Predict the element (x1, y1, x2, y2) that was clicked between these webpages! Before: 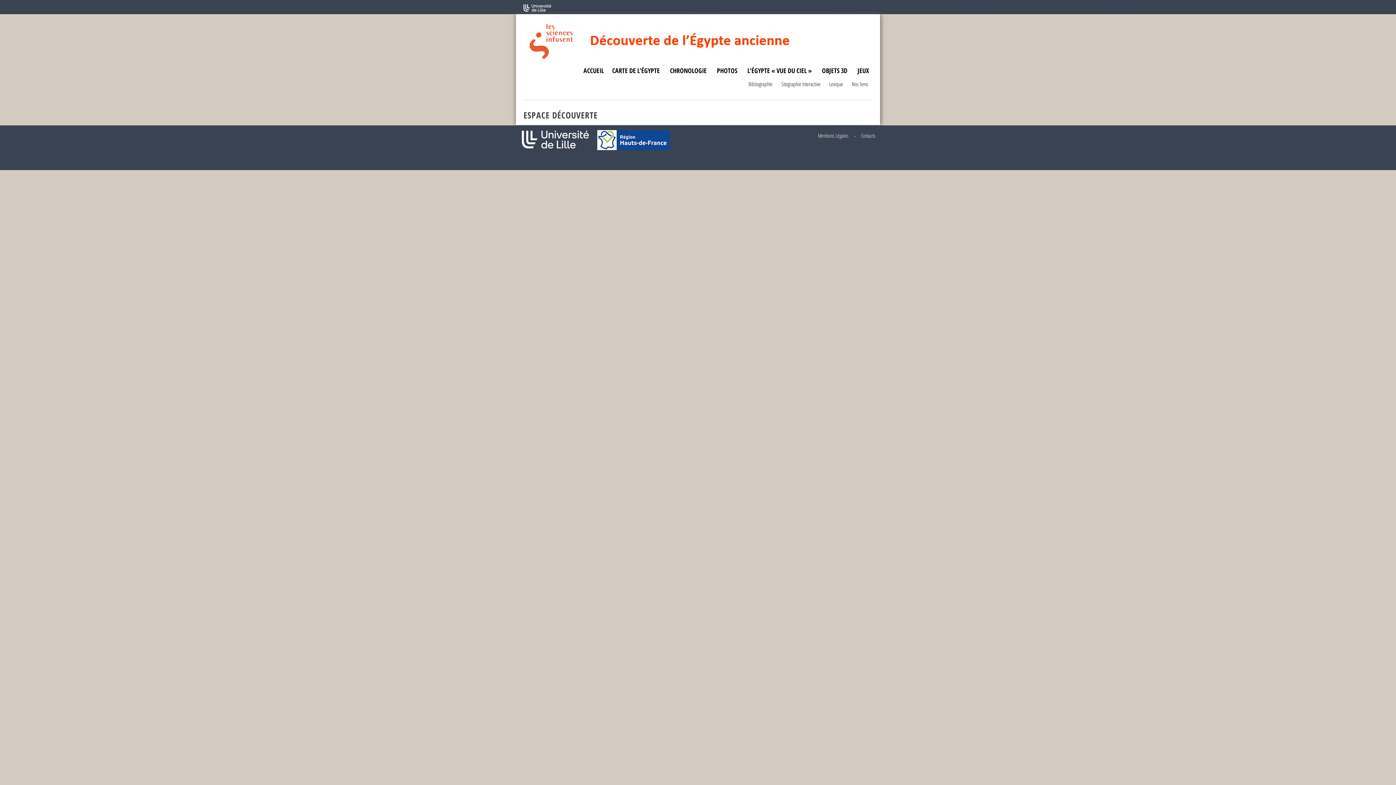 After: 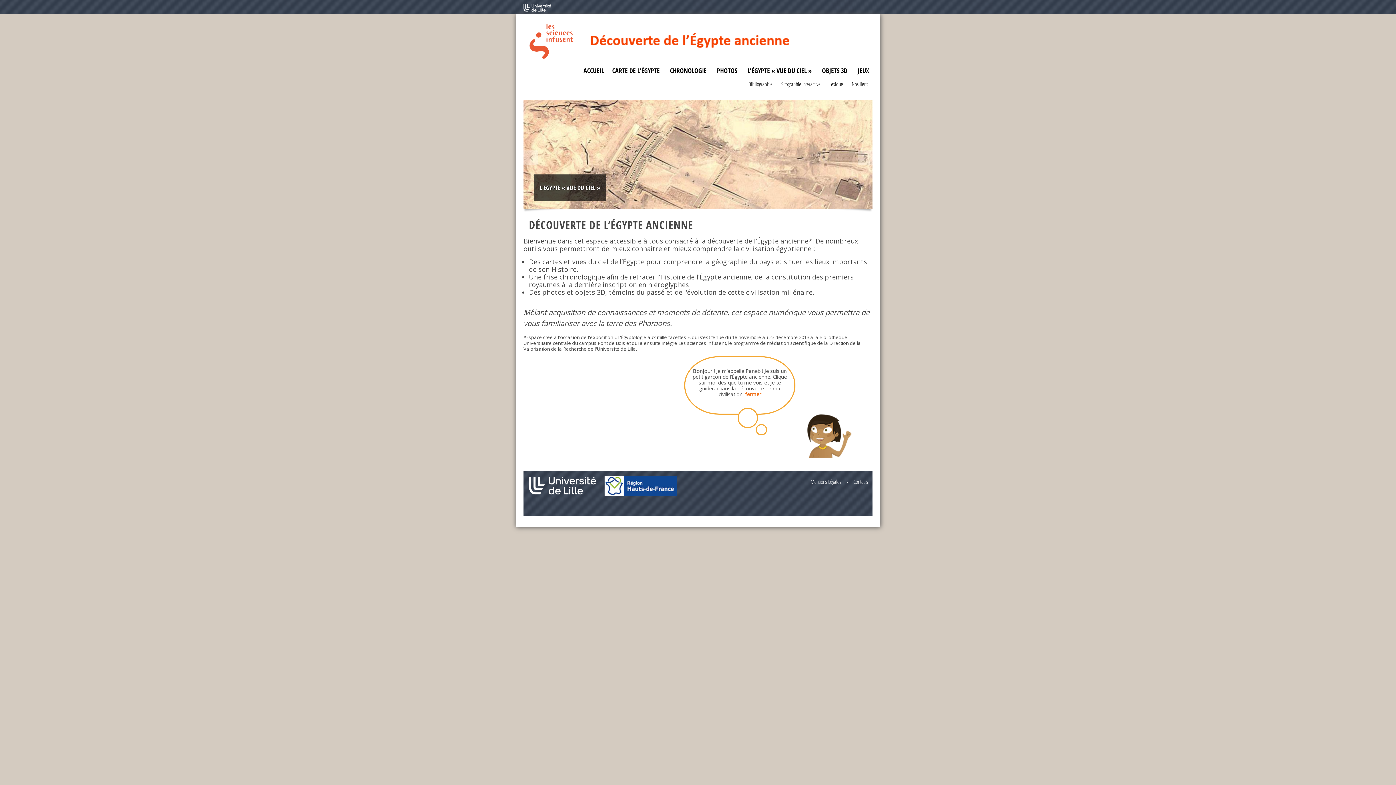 Action: bbox: (580, 64, 607, 76) label: ACCUEIL